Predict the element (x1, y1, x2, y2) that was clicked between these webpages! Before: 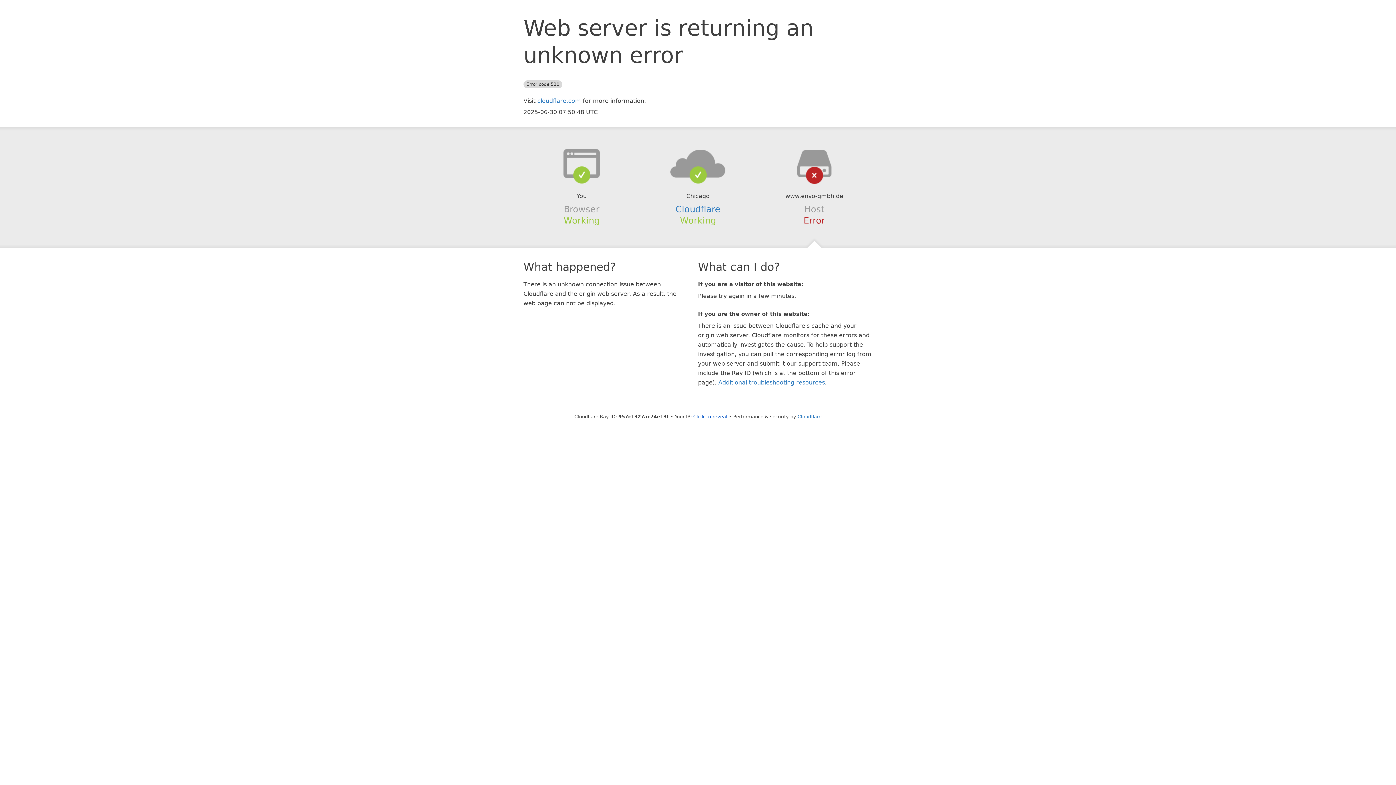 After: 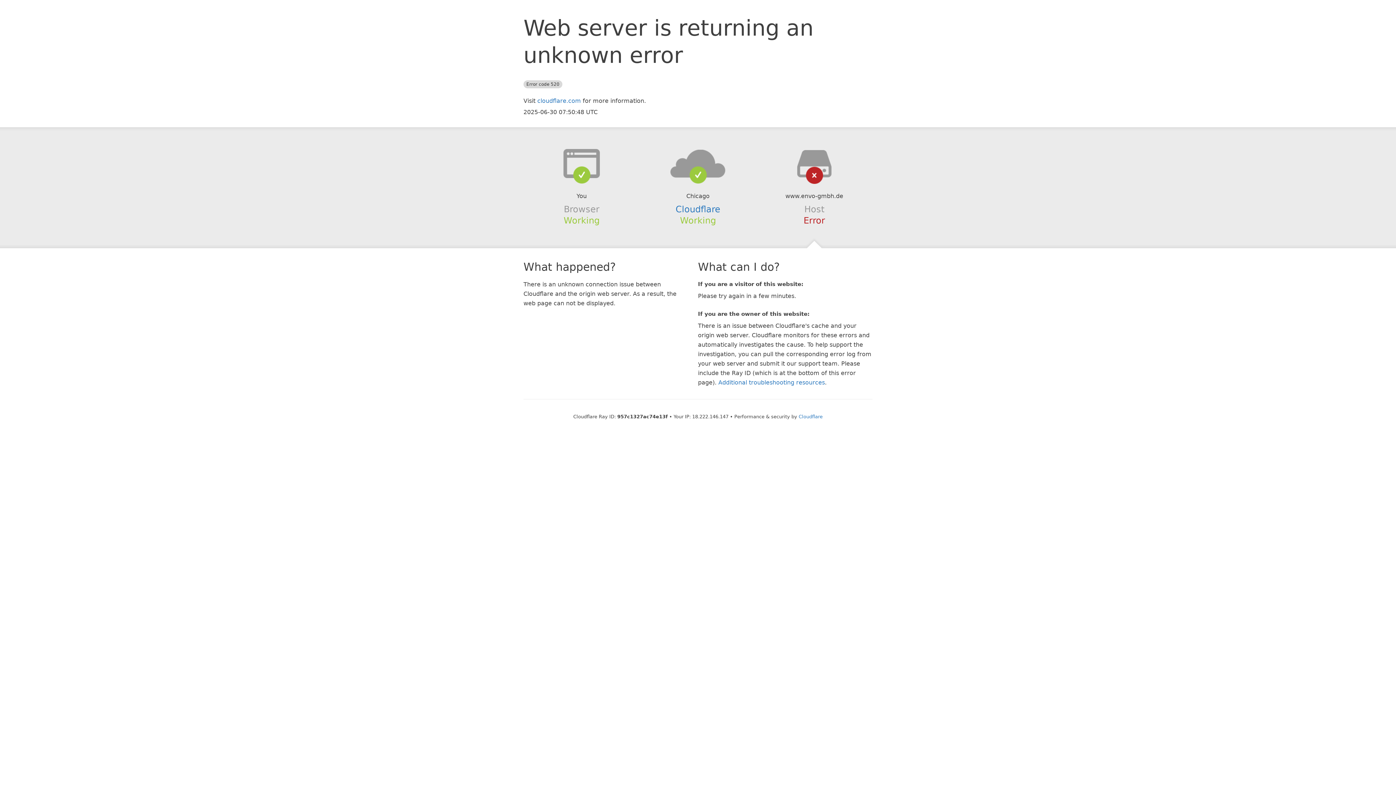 Action: bbox: (693, 414, 727, 419) label: Click to reveal